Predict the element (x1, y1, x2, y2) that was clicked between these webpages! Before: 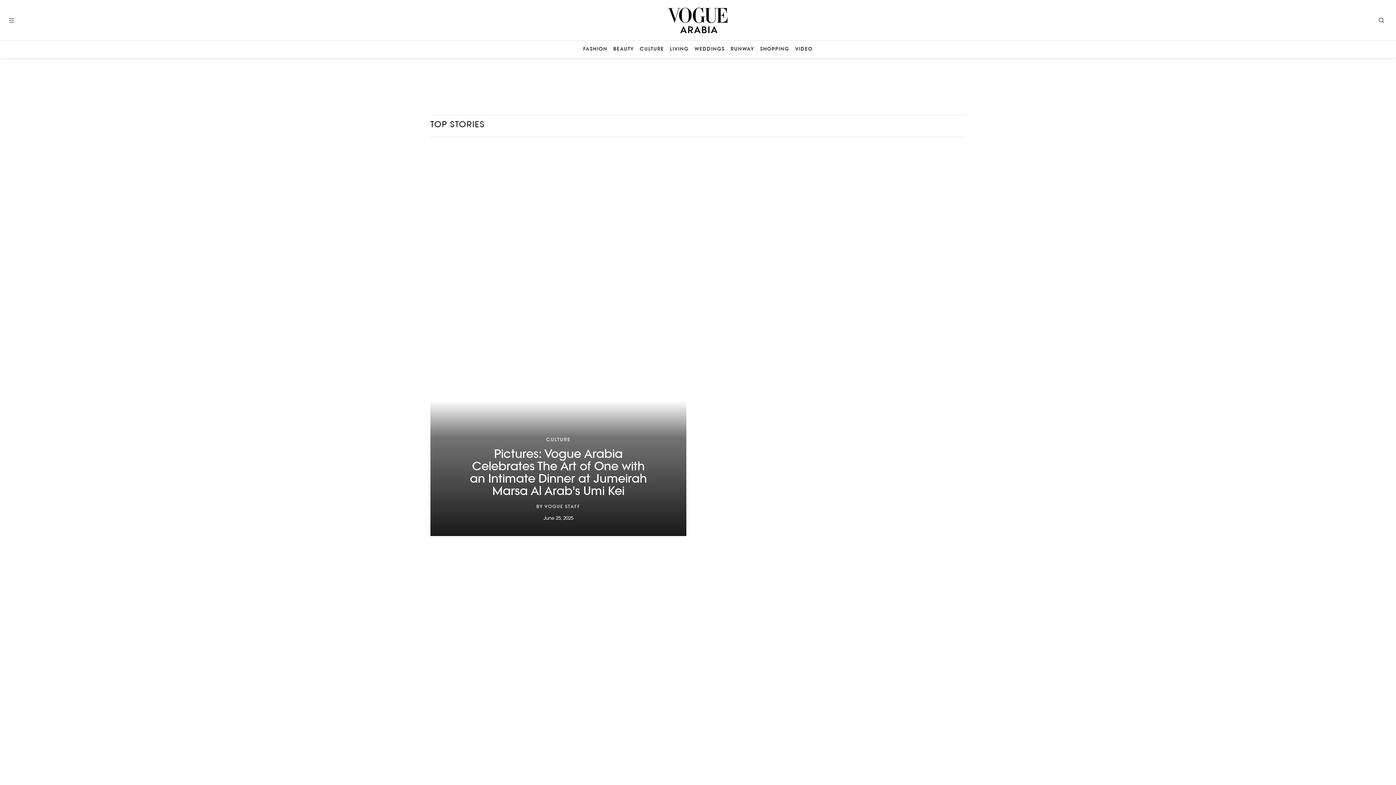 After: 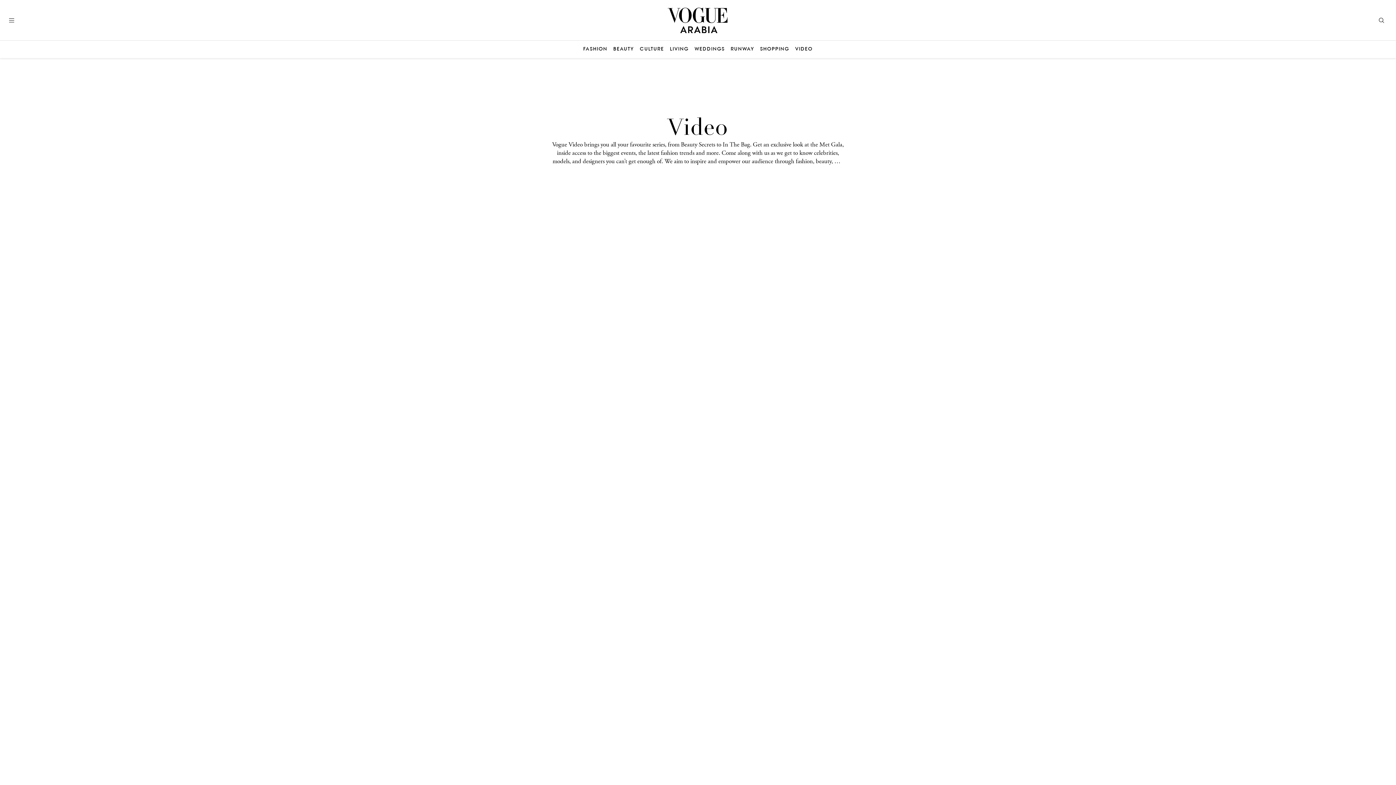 Action: label: VIDEO bbox: (795, 46, 812, 52)